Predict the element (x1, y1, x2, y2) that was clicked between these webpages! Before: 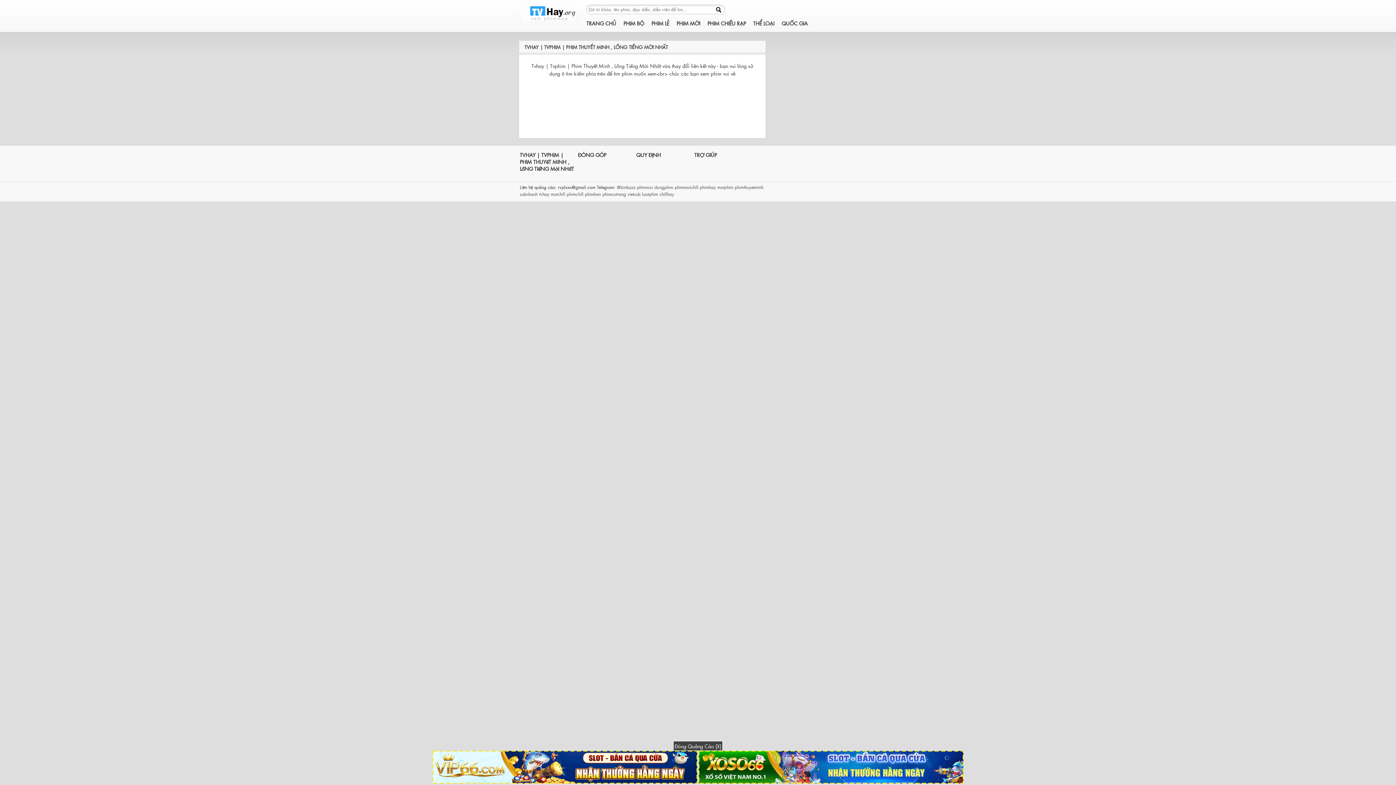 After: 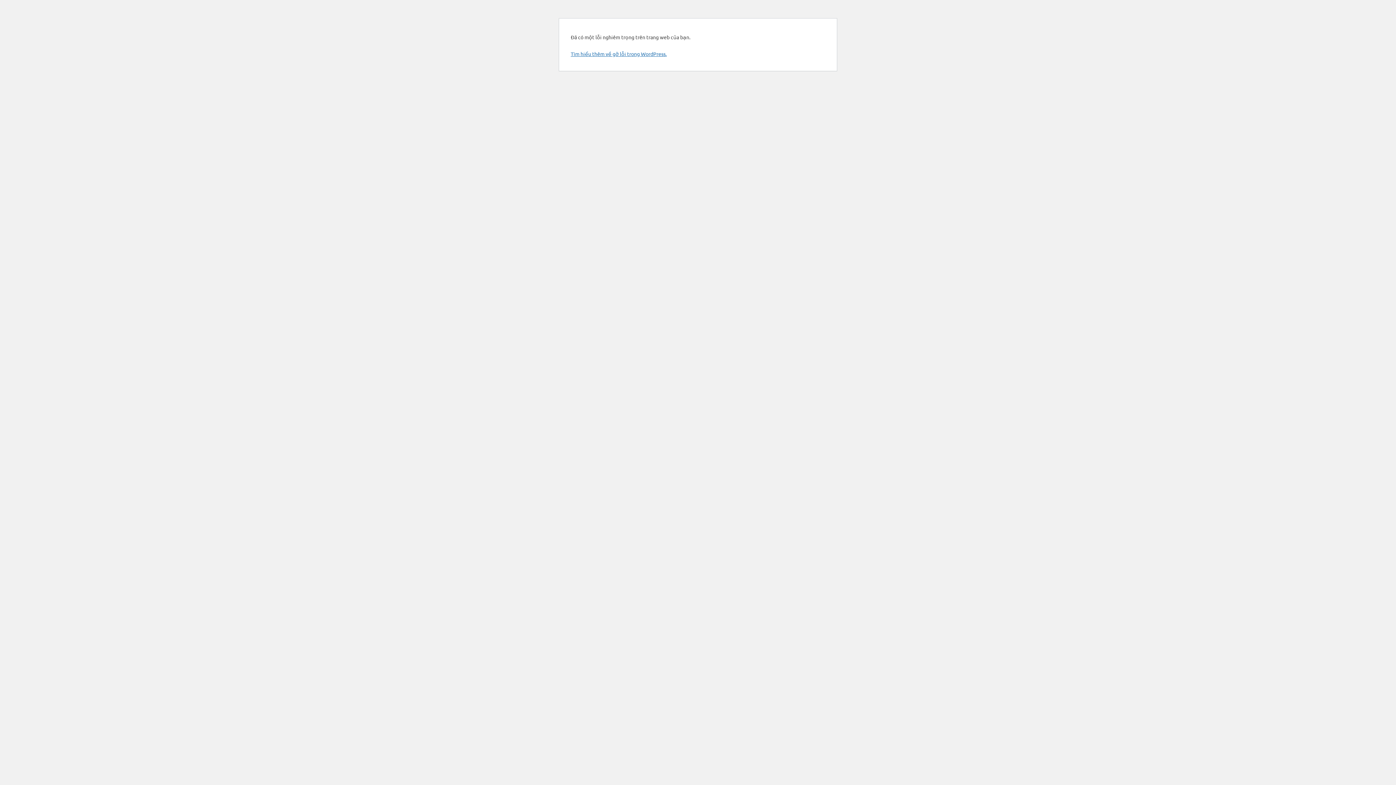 Action: bbox: (778, 18, 811, 30) label: QUỐC GIA